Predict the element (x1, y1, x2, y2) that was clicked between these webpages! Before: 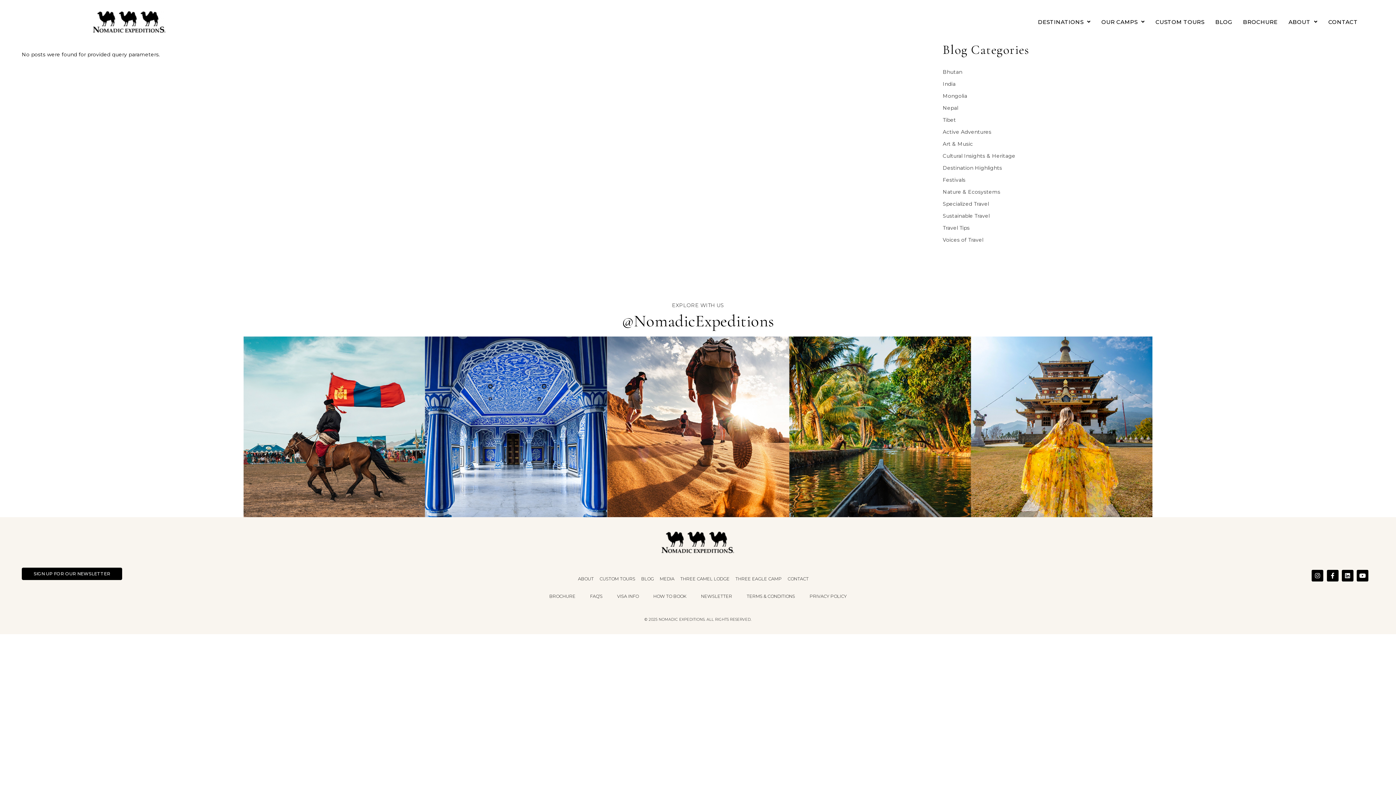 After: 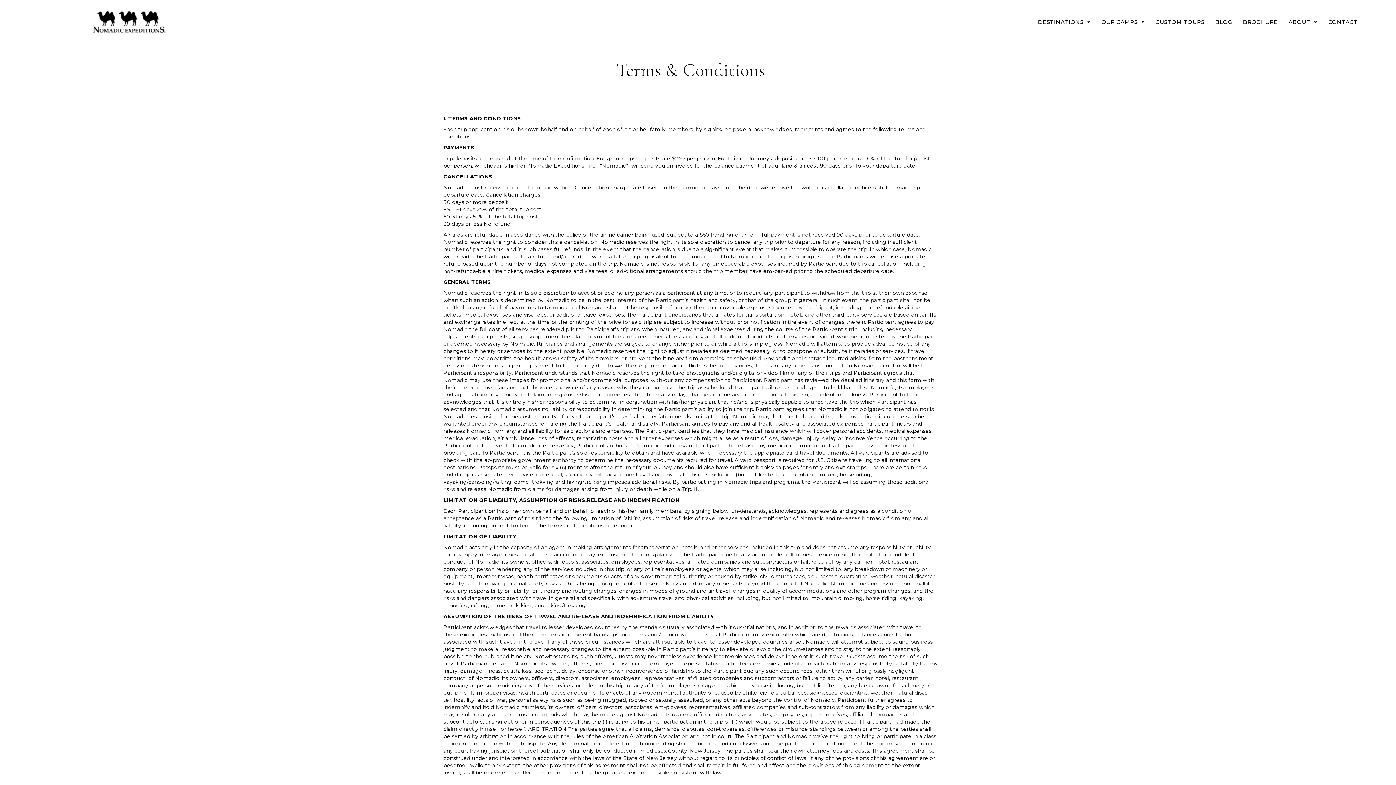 Action: bbox: (739, 588, 802, 605) label: TERMS & CONDITIONS